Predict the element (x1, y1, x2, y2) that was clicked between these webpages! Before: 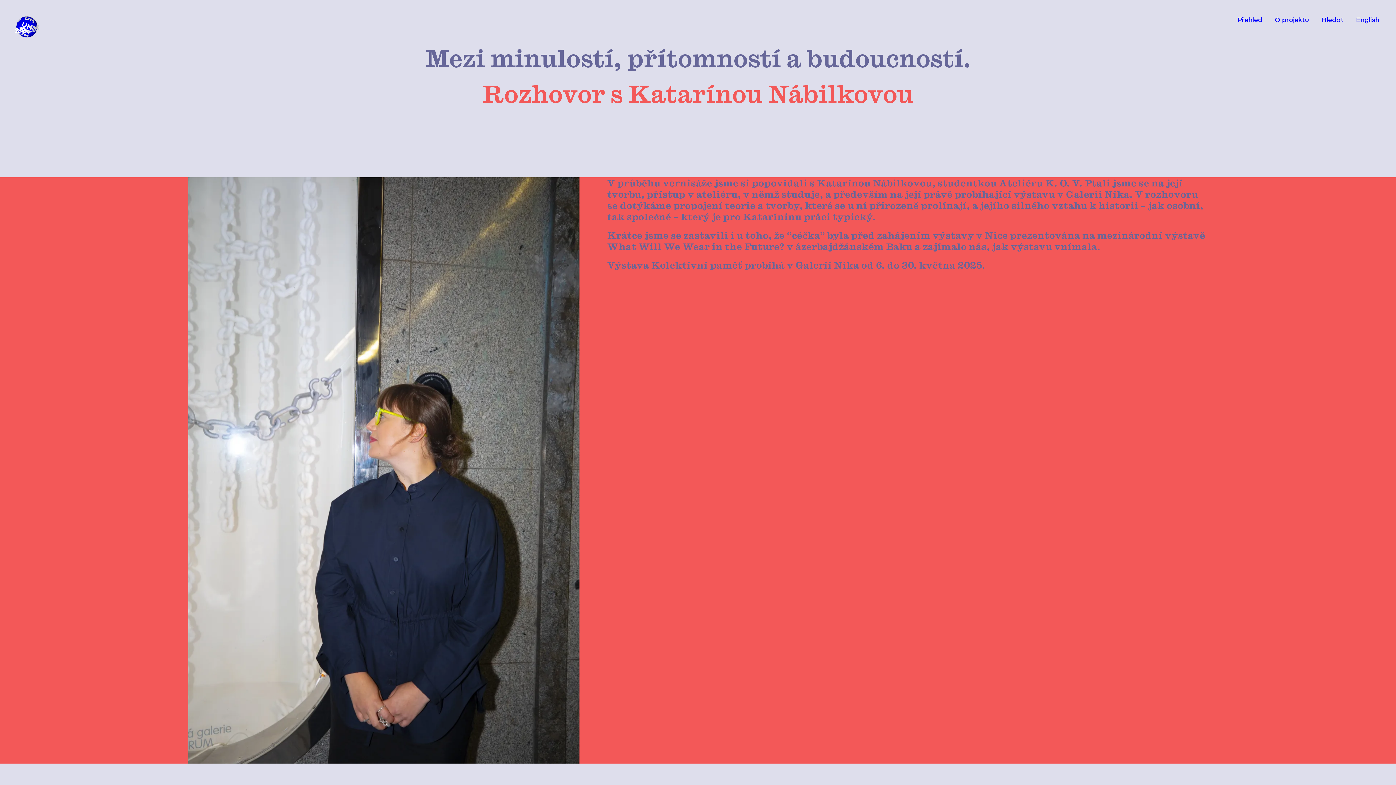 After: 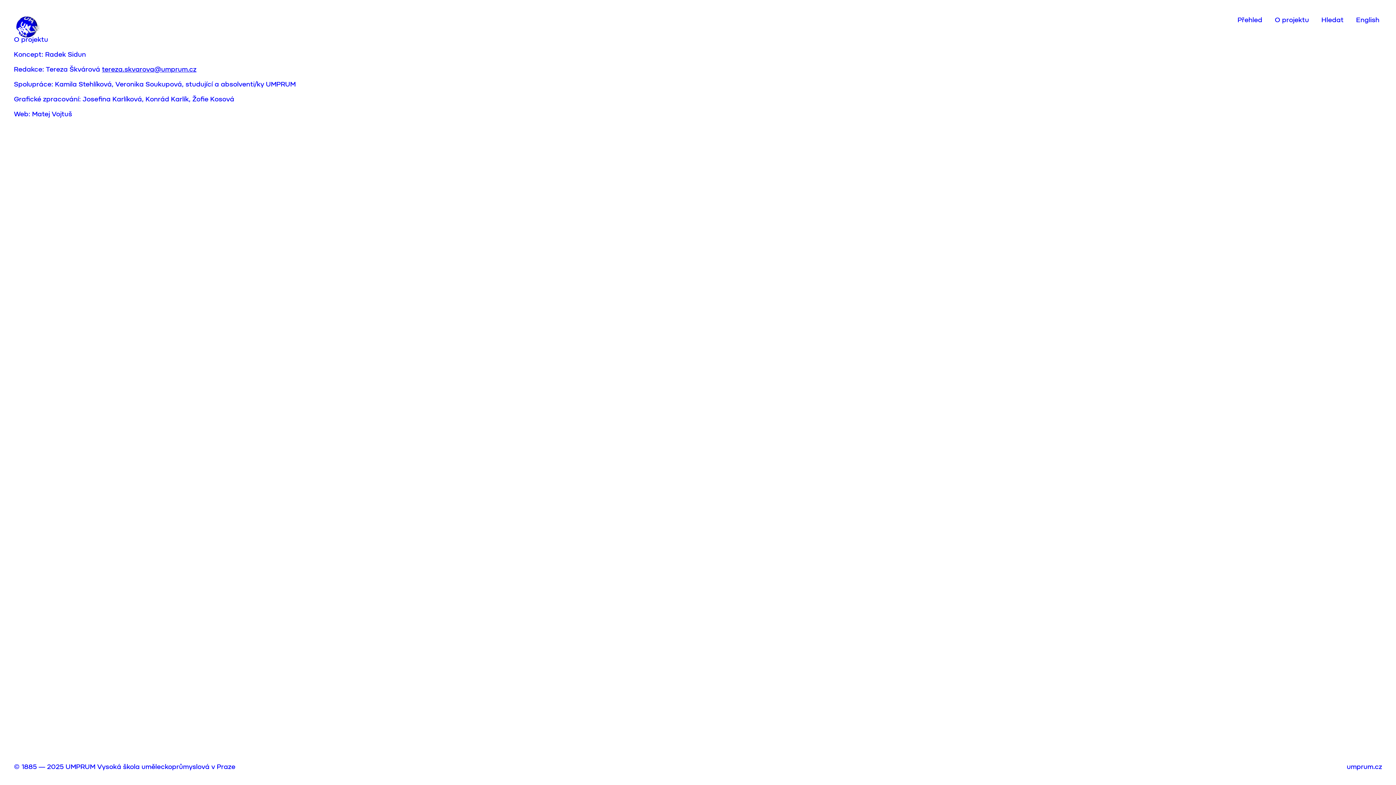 Action: label: O projektu bbox: (1272, 13, 1311, 26)